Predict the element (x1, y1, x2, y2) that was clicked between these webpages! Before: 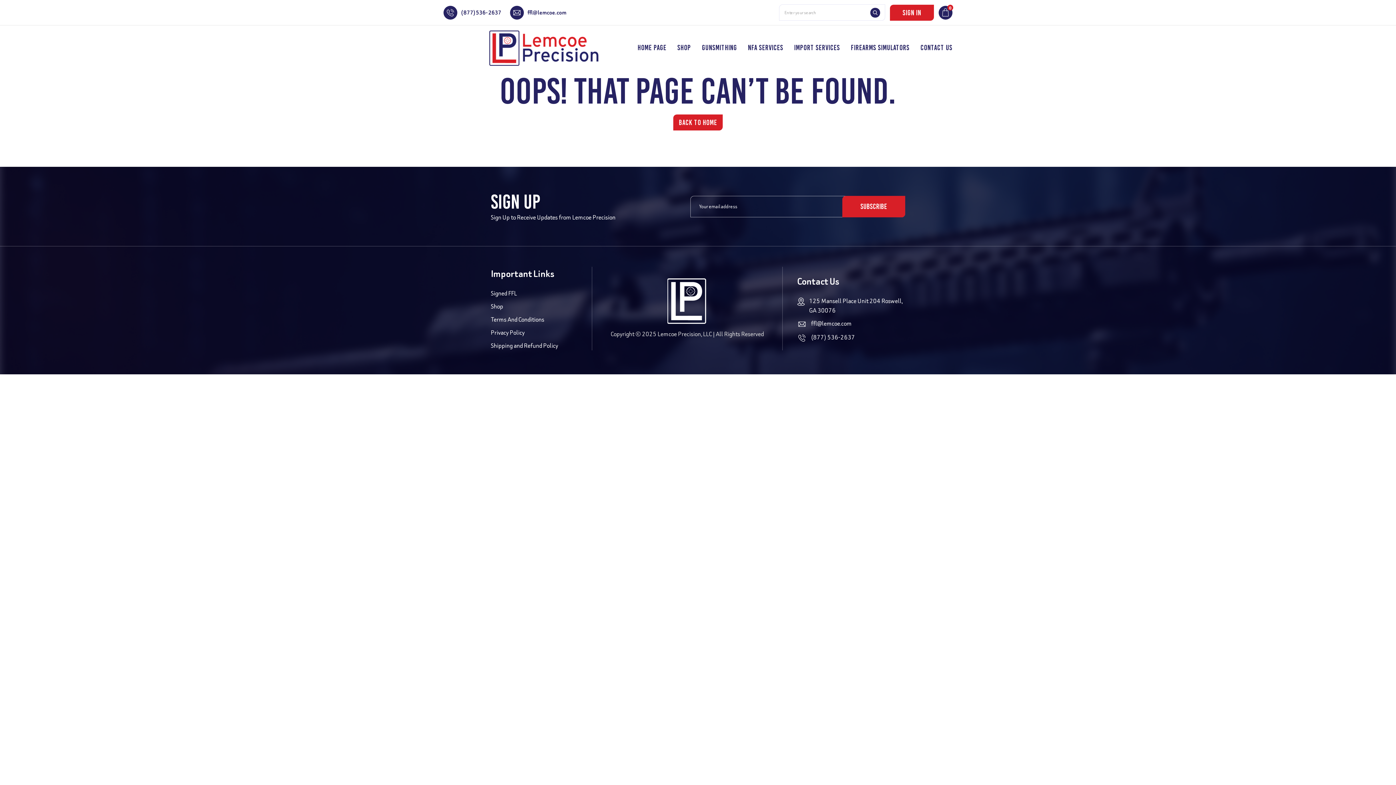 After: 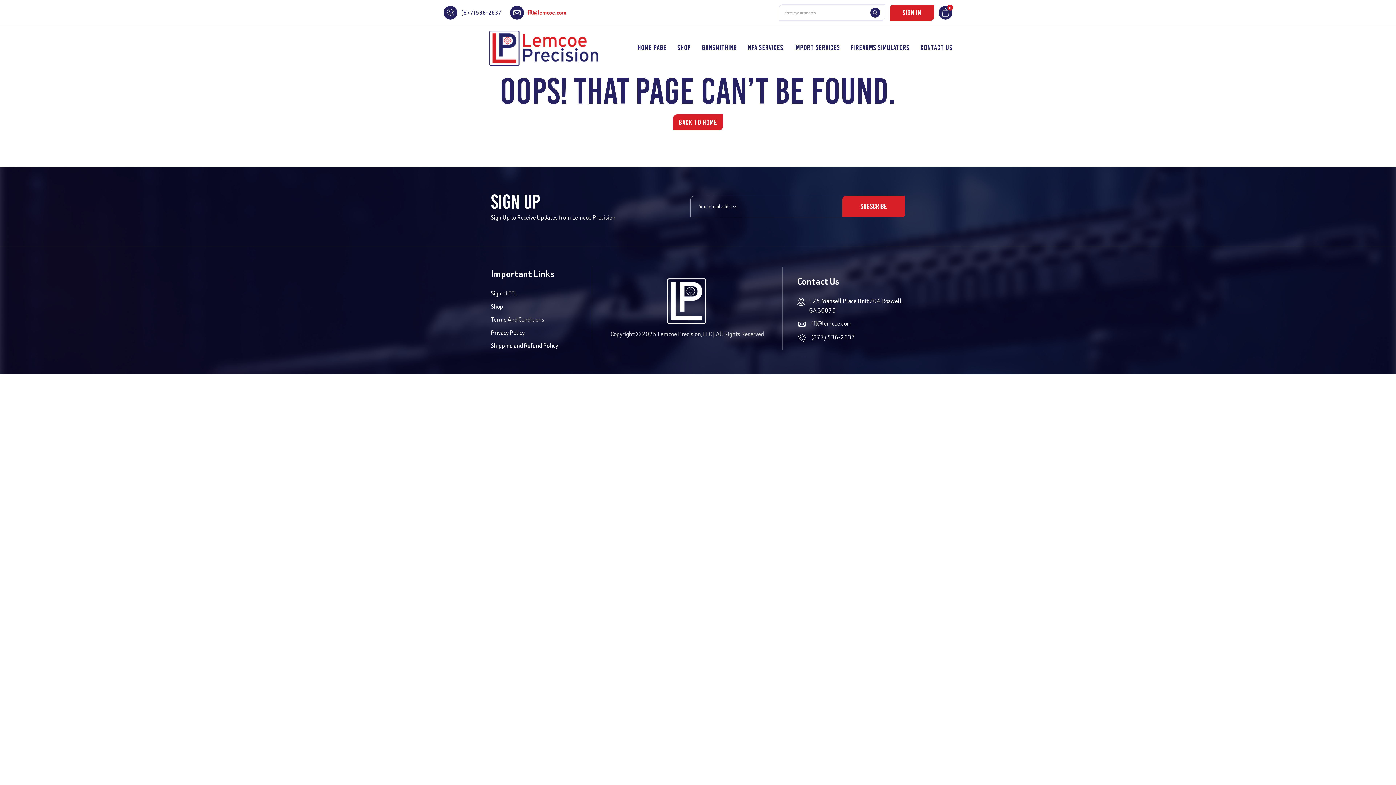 Action: label: ffl@lemcoe.com bbox: (510, 5, 566, 19)